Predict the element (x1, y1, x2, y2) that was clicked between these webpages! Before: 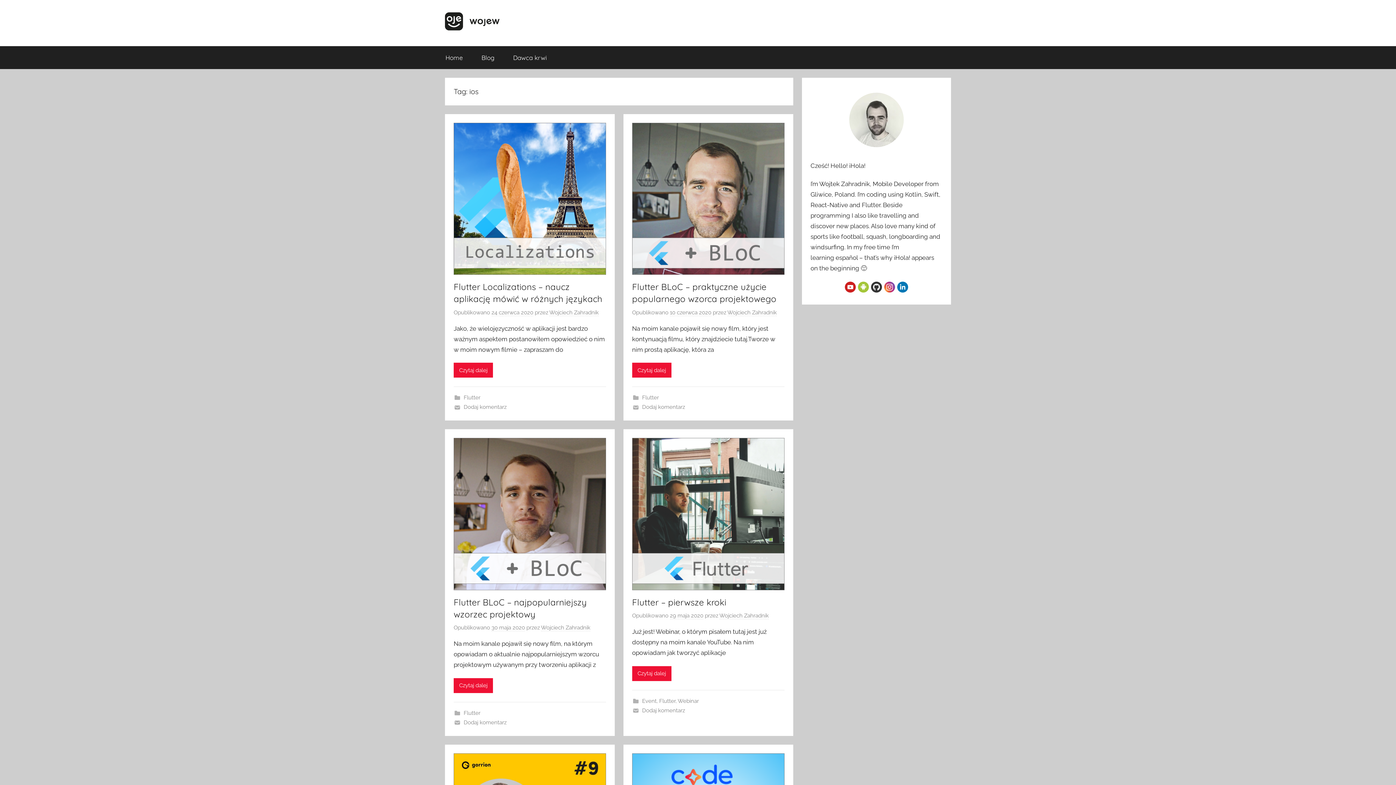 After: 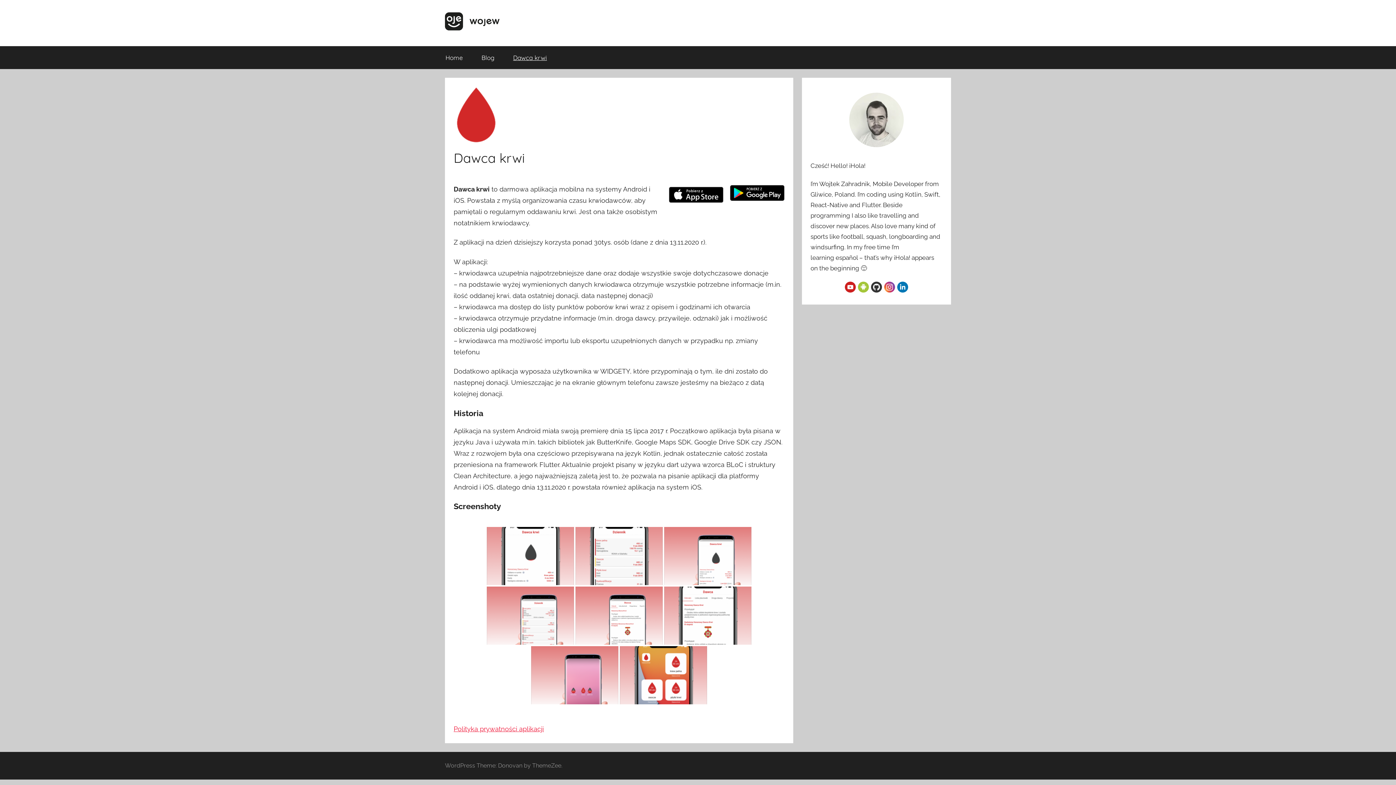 Action: bbox: (504, 46, 556, 68) label: Dawca krwi